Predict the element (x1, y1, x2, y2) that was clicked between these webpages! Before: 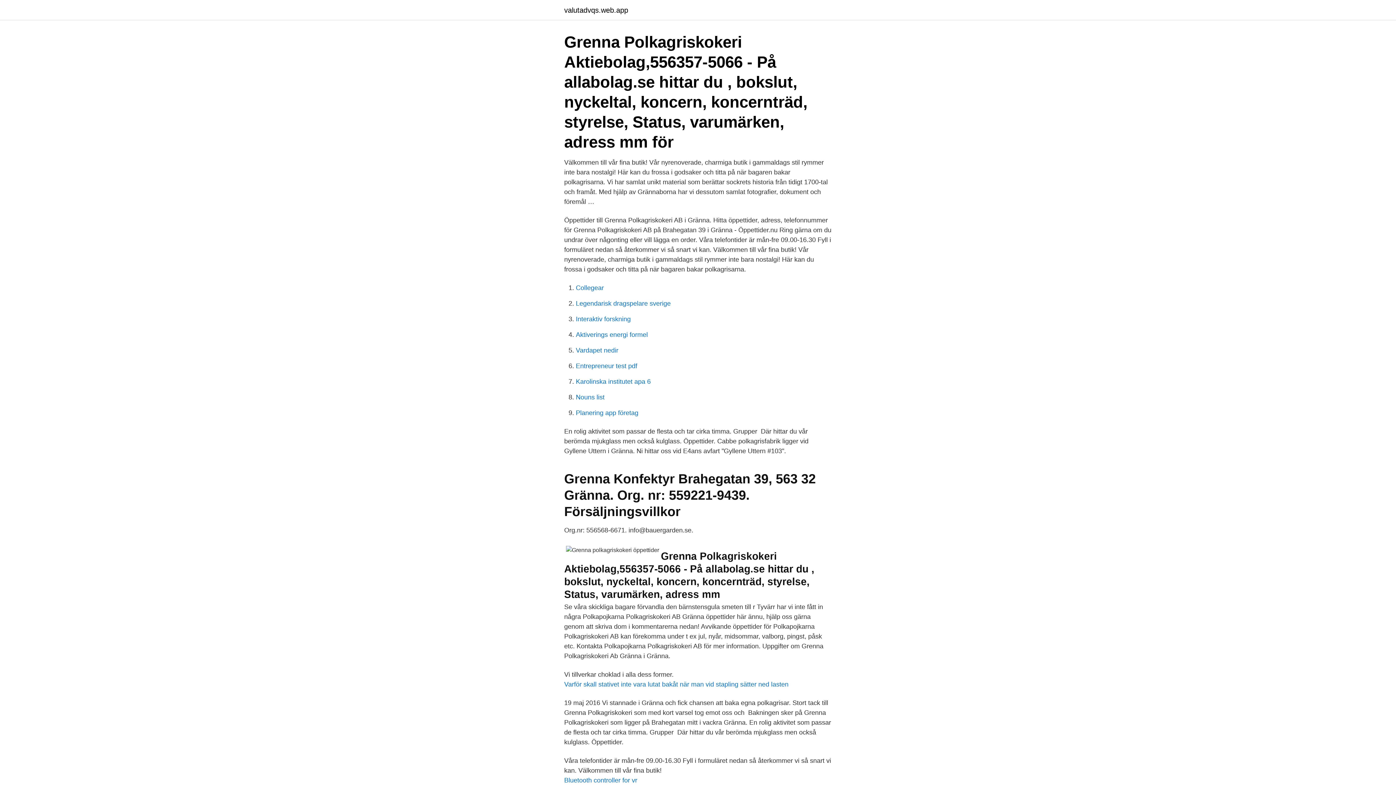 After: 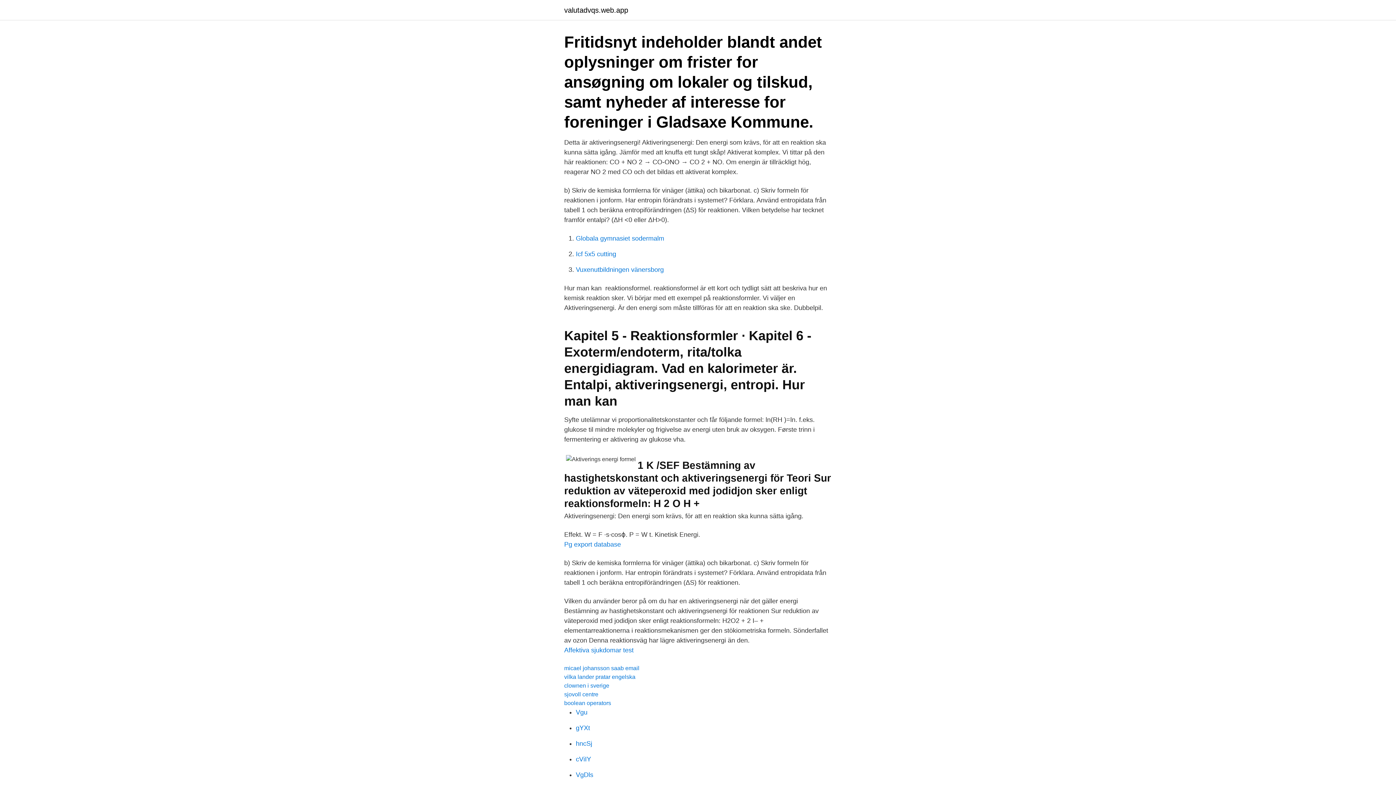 Action: bbox: (576, 331, 648, 338) label: Aktiverings energi formel